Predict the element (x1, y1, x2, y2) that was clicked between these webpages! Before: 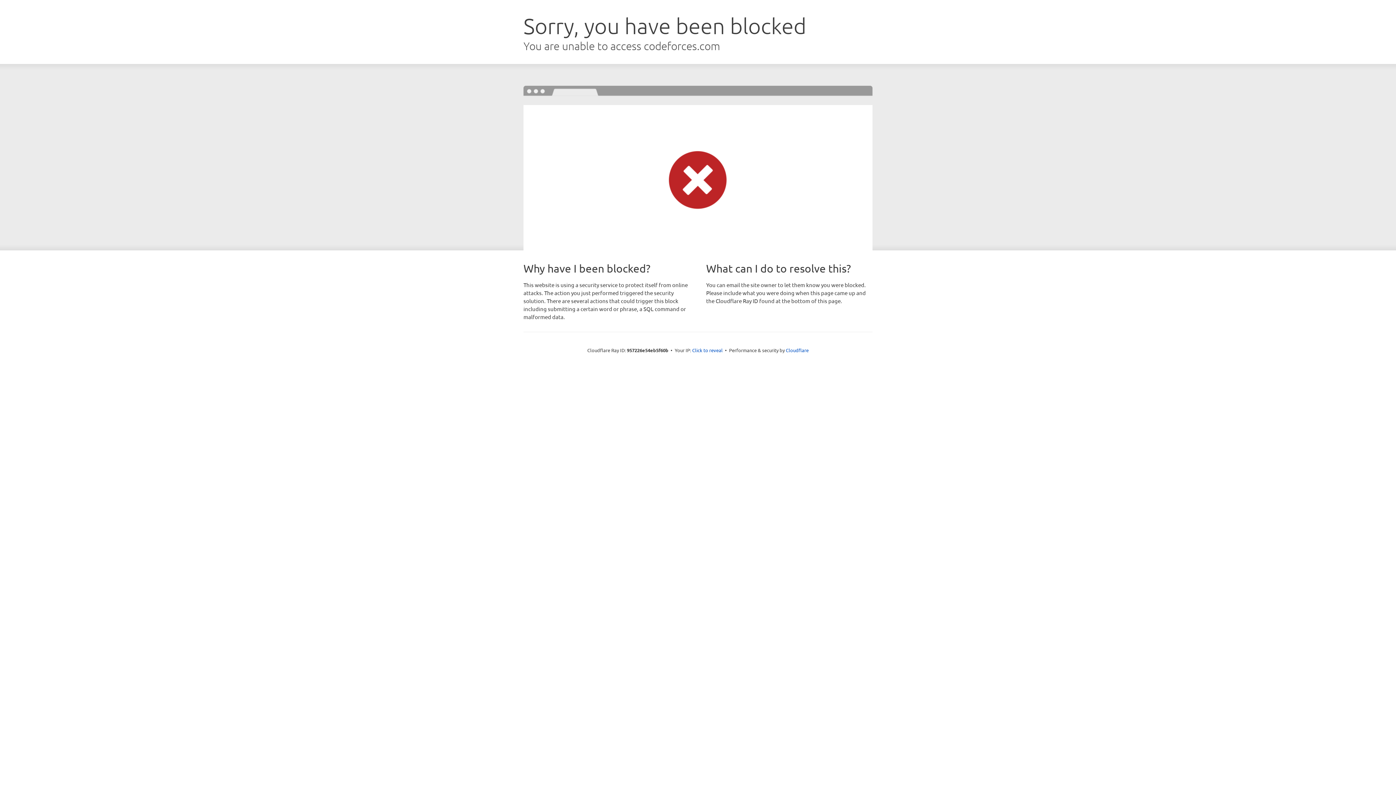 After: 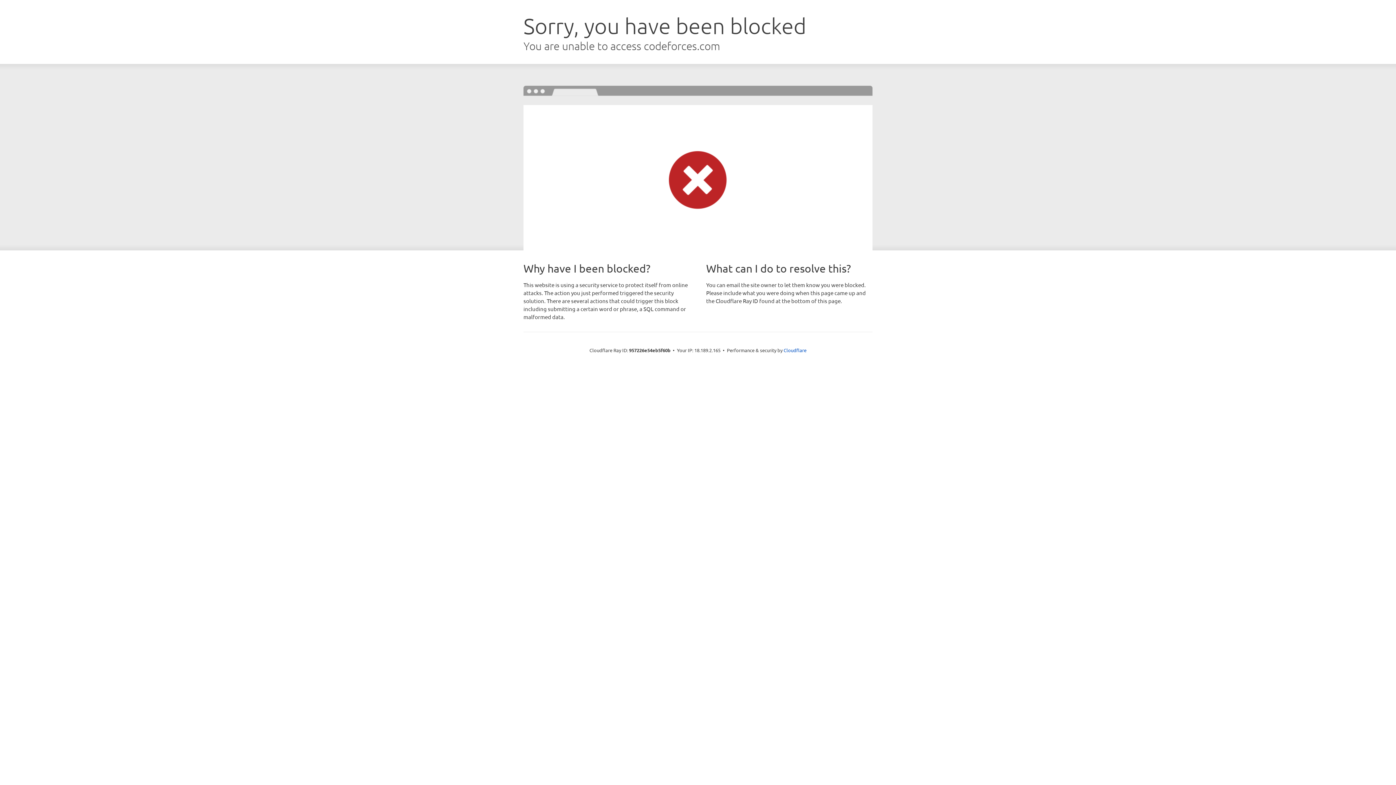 Action: label: Click to reveal bbox: (692, 346, 722, 353)